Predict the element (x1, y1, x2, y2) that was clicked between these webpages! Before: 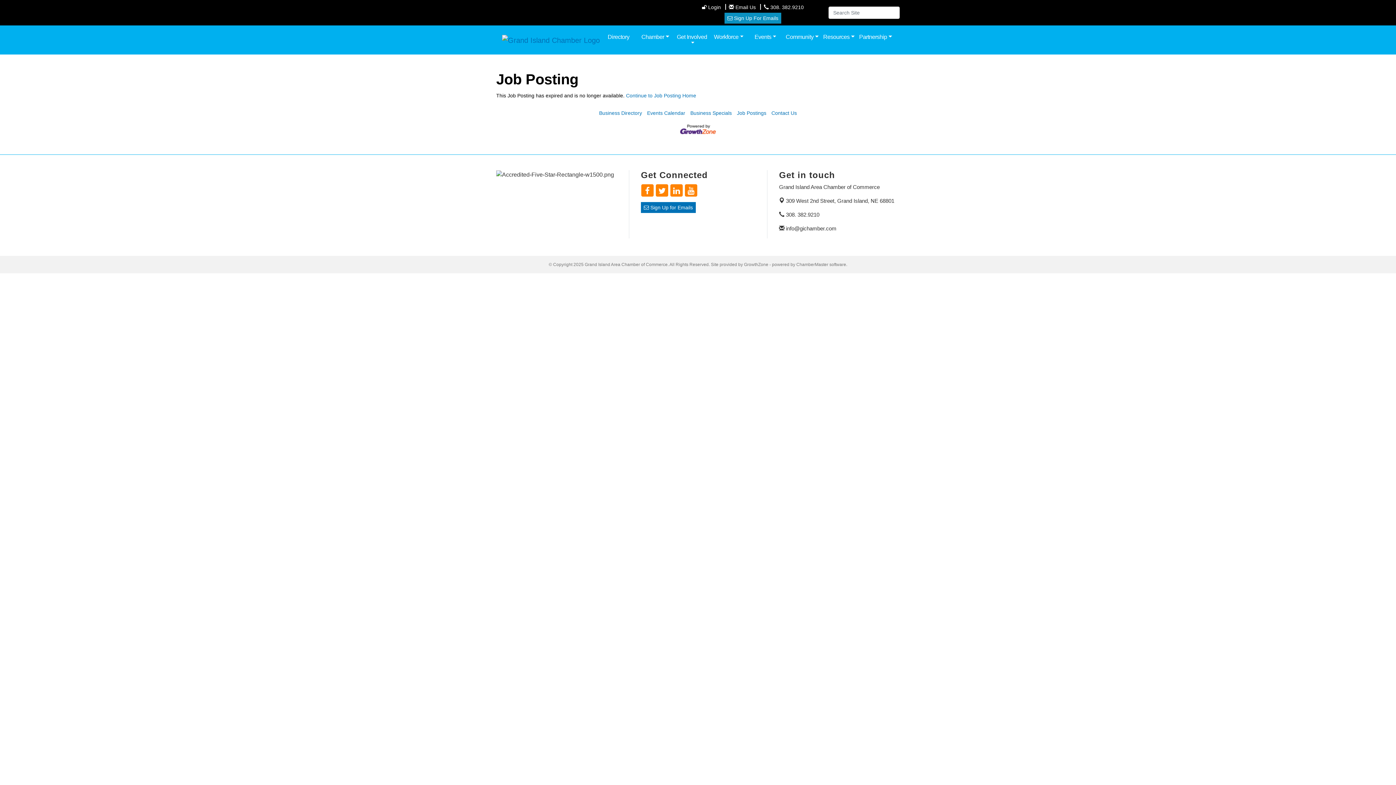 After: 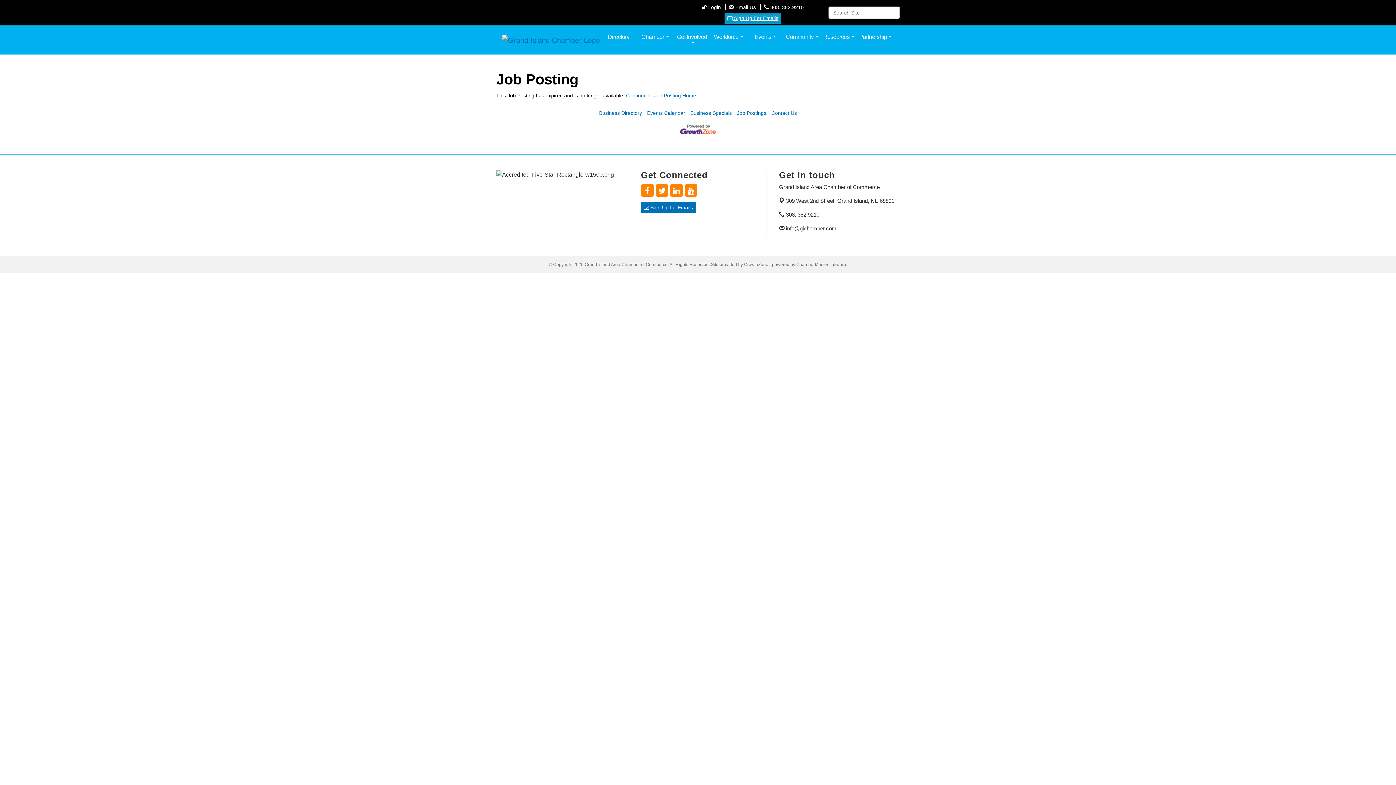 Action: bbox: (725, 14, 780, 21) label:  Sign Up For Emails